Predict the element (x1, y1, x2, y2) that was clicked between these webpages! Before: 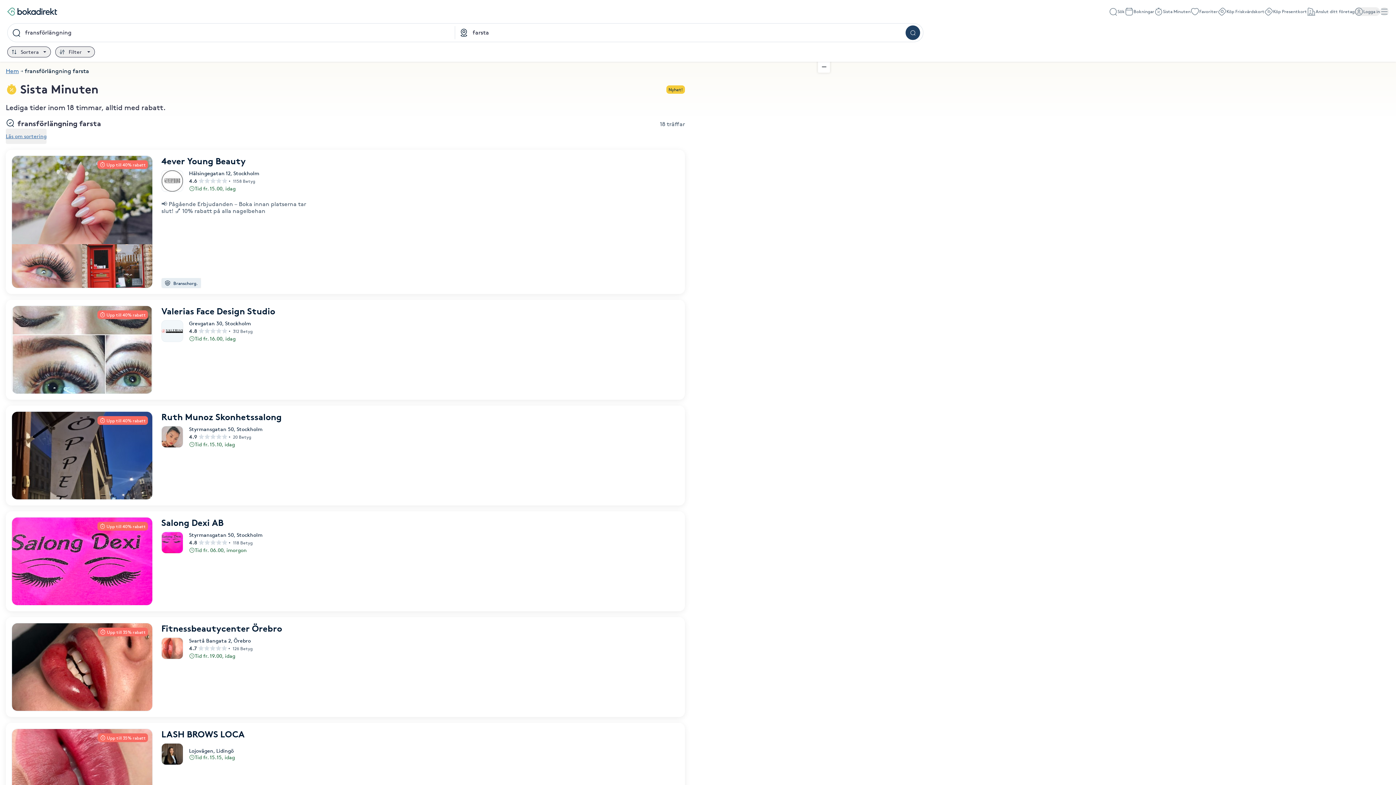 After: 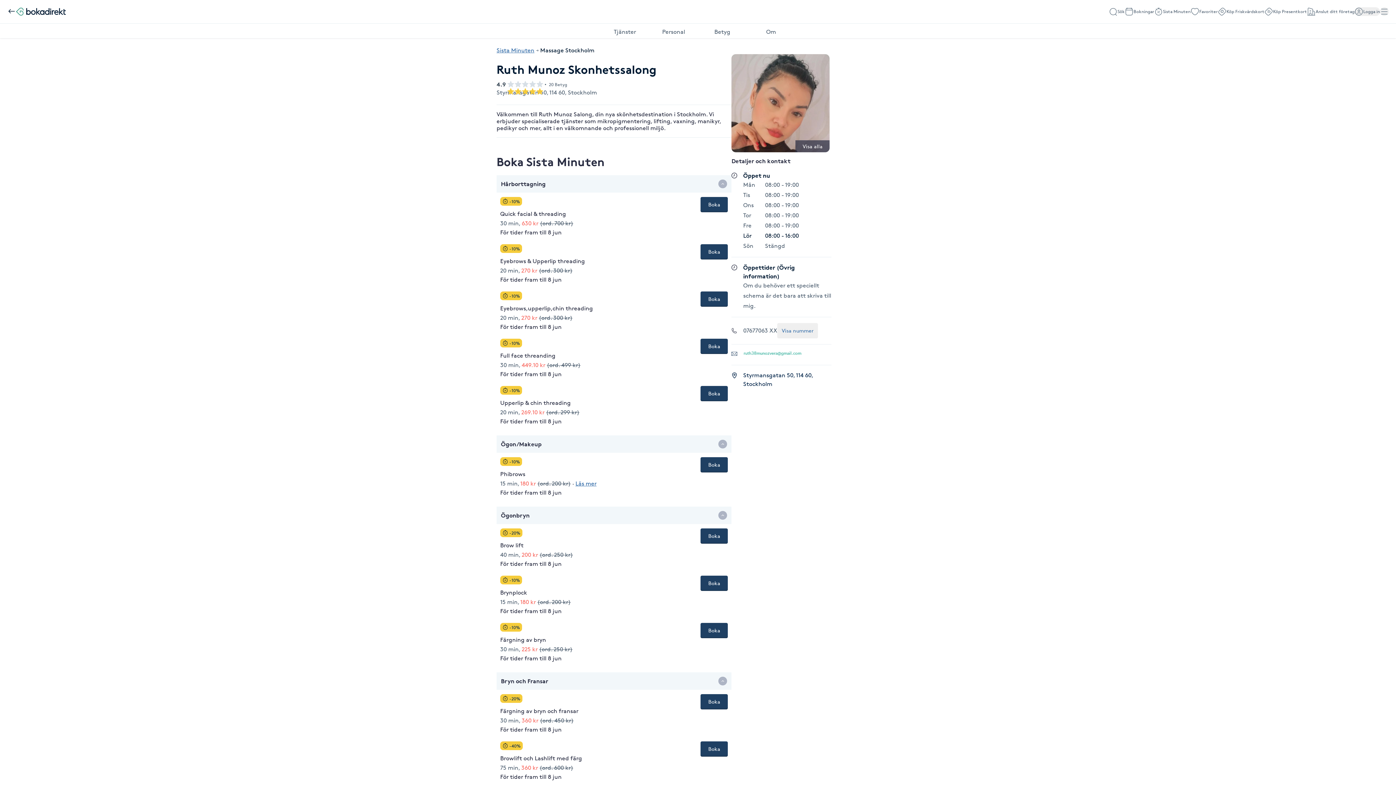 Action: label: Upp till 40% rabatt
Ruth Munoz Skonhetssalong
Styrmansgatan 50, Stockholm
4.9
20 Betyg
Tid fr. 15.10, idag bbox: (5, 405, 685, 505)